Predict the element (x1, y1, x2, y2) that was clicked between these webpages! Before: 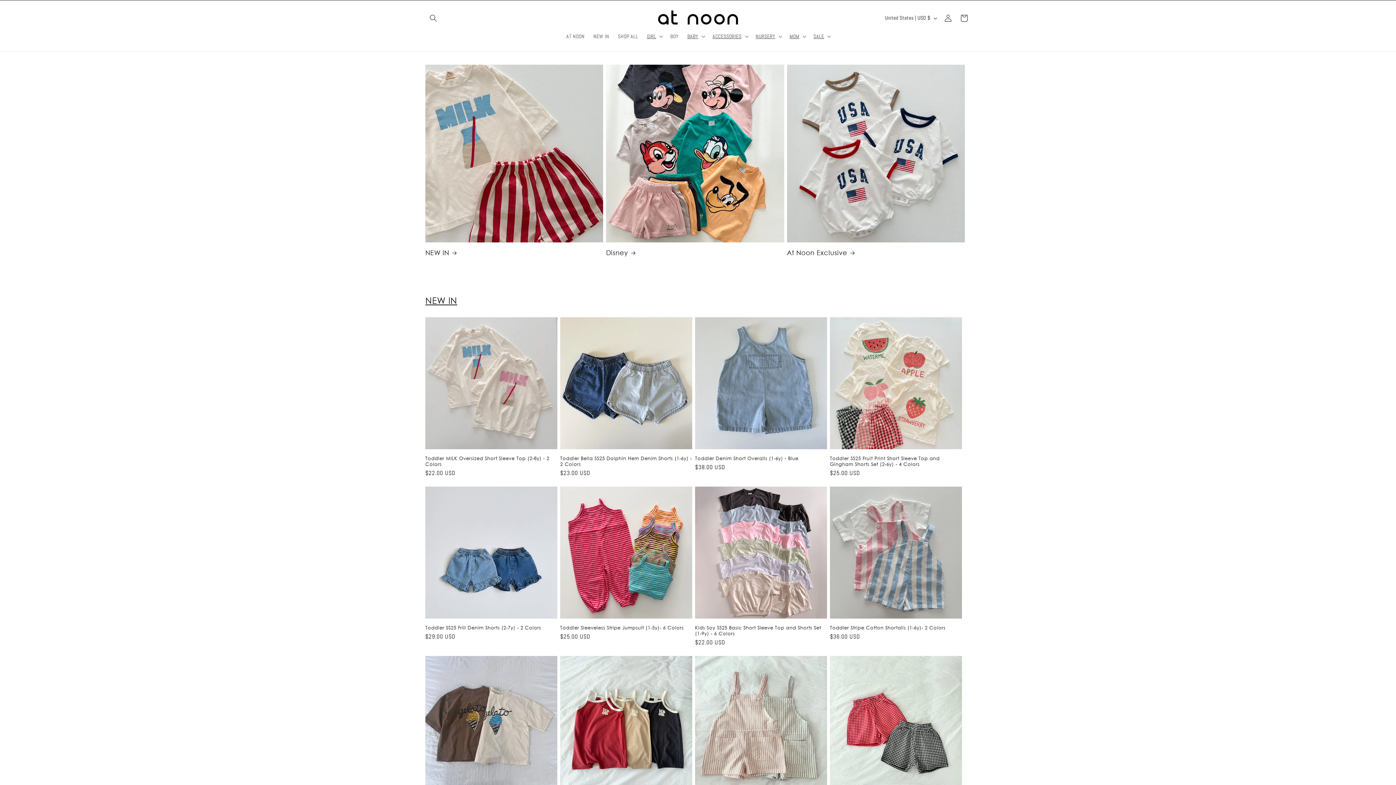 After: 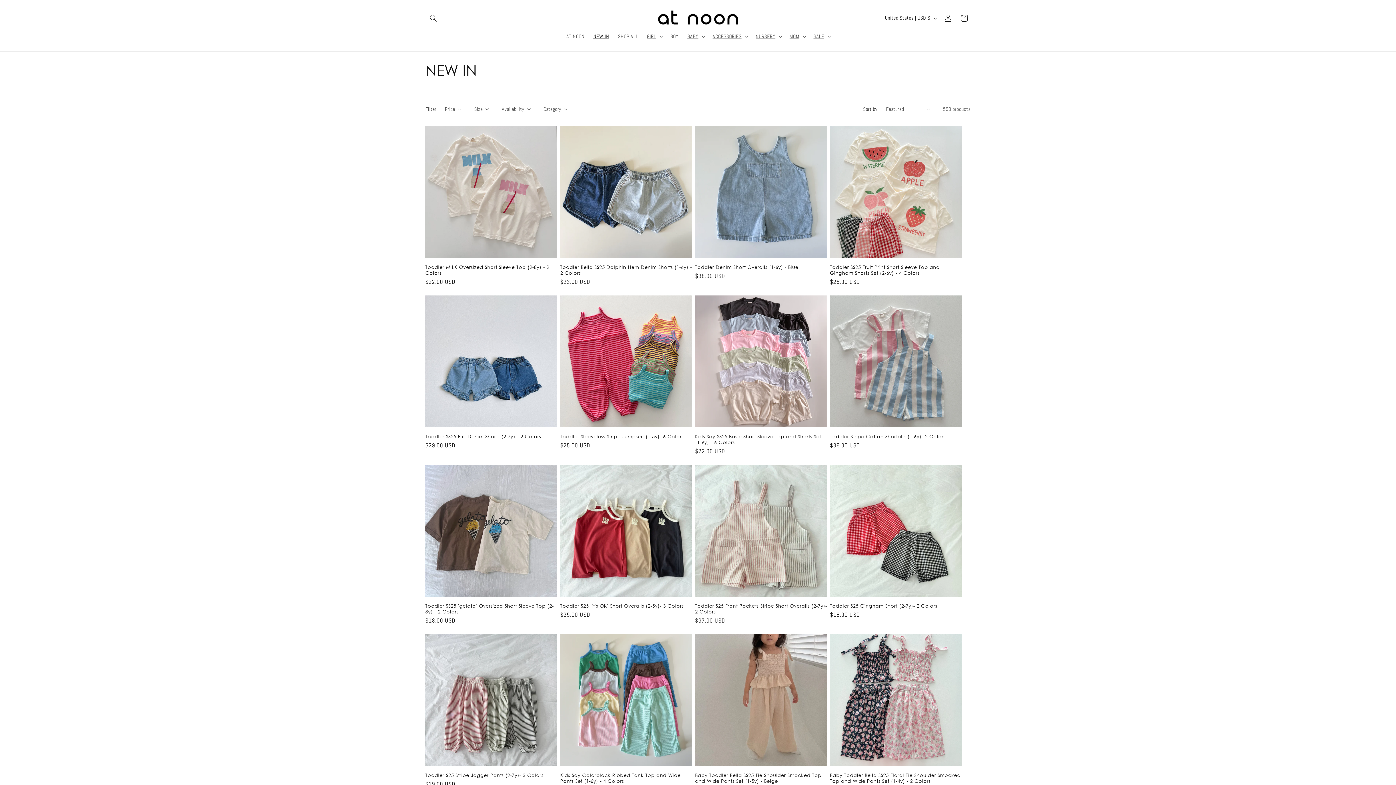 Action: label: NEW IN bbox: (425, 295, 457, 306)